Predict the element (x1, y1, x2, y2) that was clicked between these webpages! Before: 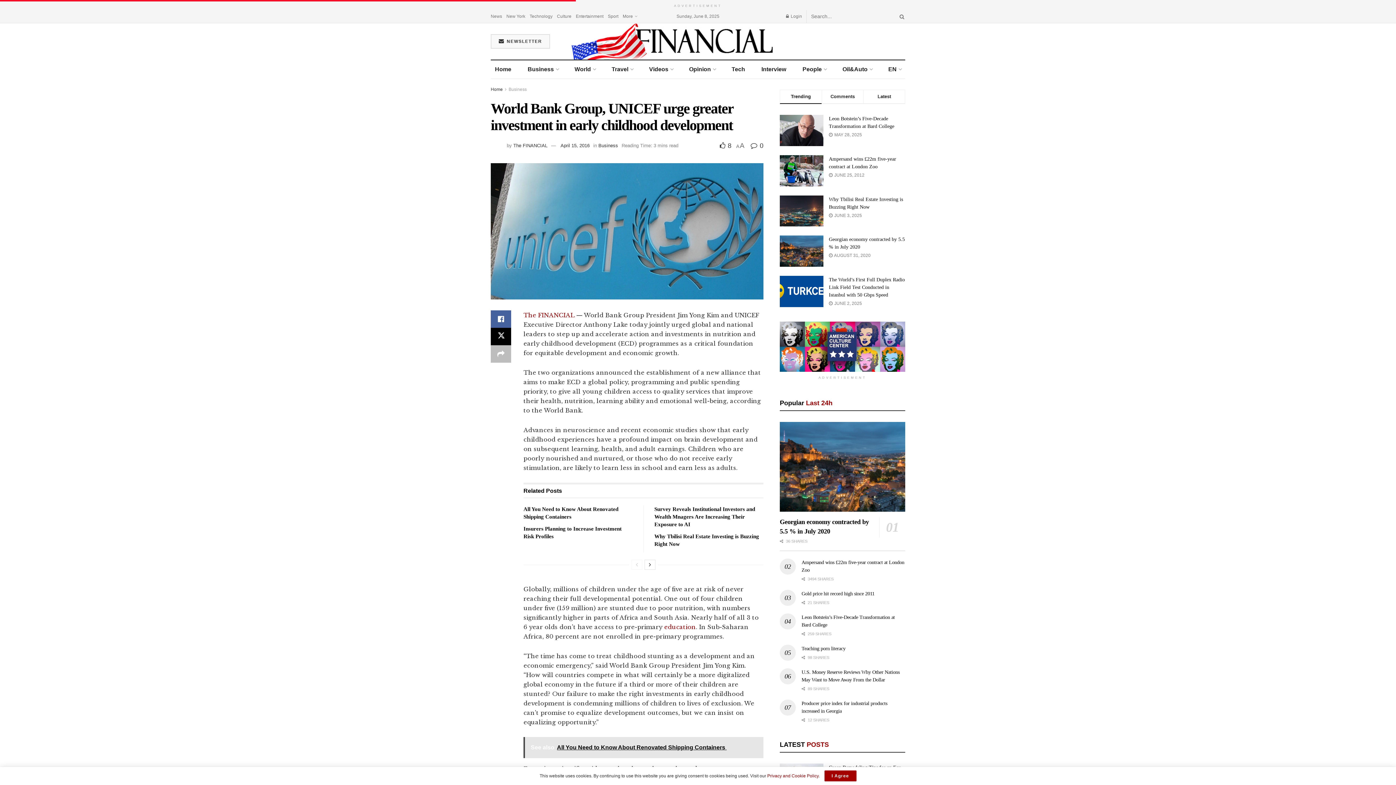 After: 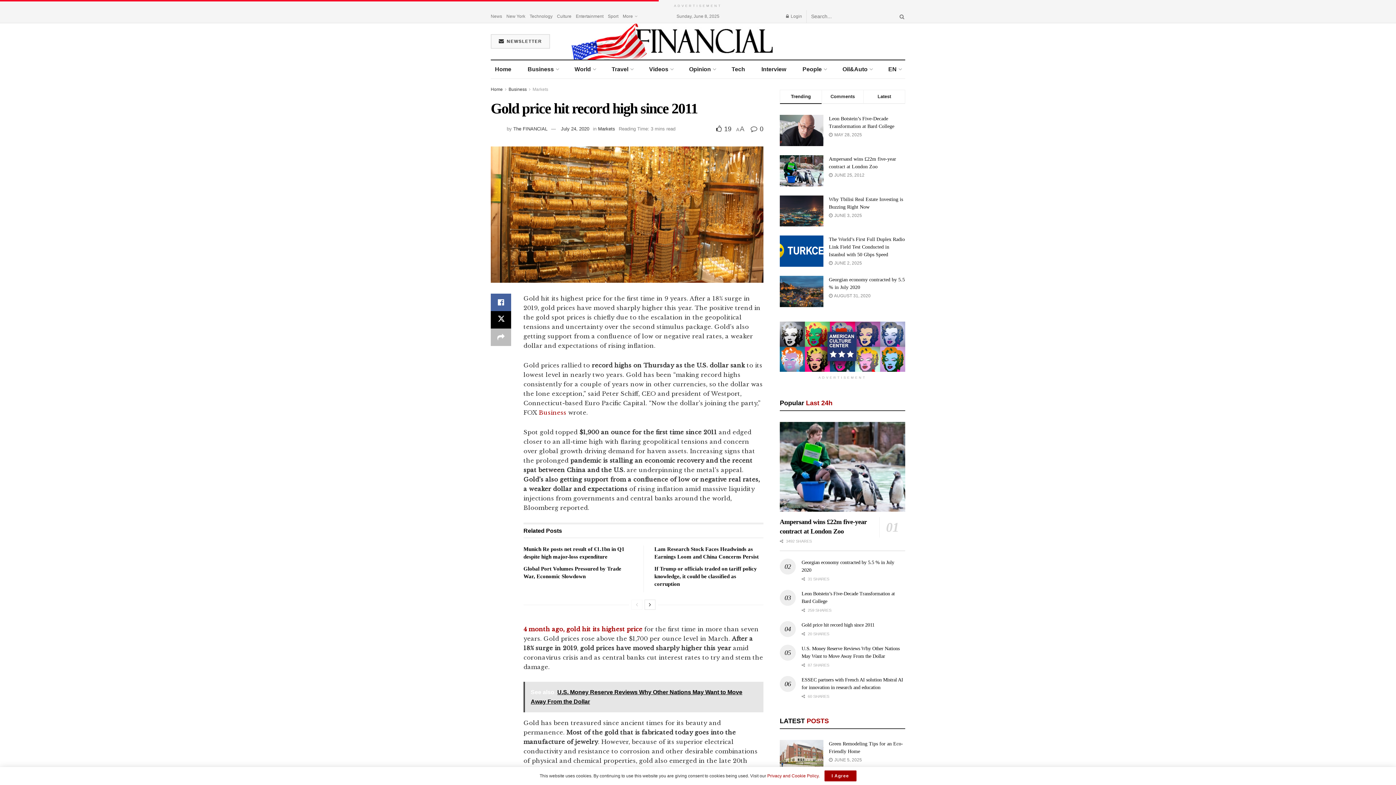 Action: label: Gold price hit record high since 2011 bbox: (801, 591, 874, 596)